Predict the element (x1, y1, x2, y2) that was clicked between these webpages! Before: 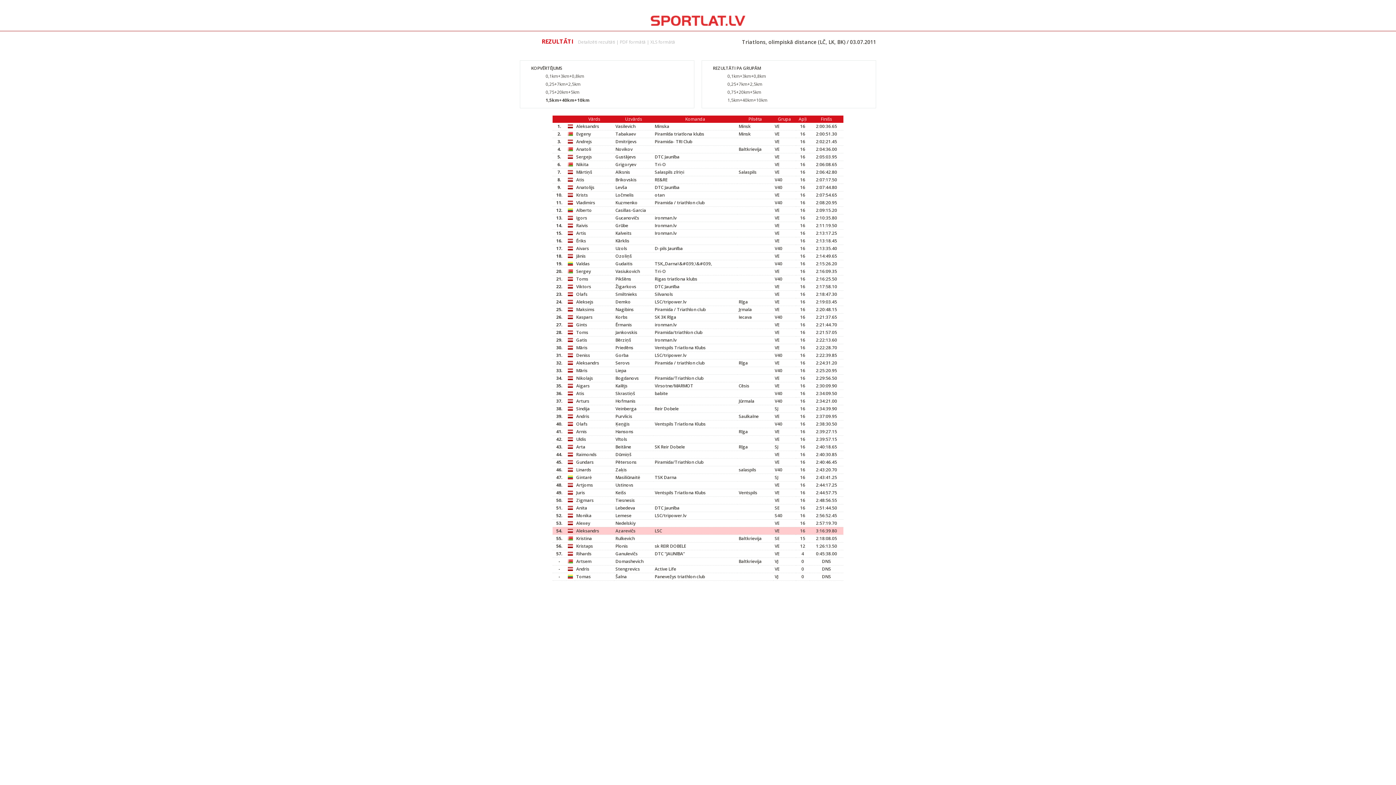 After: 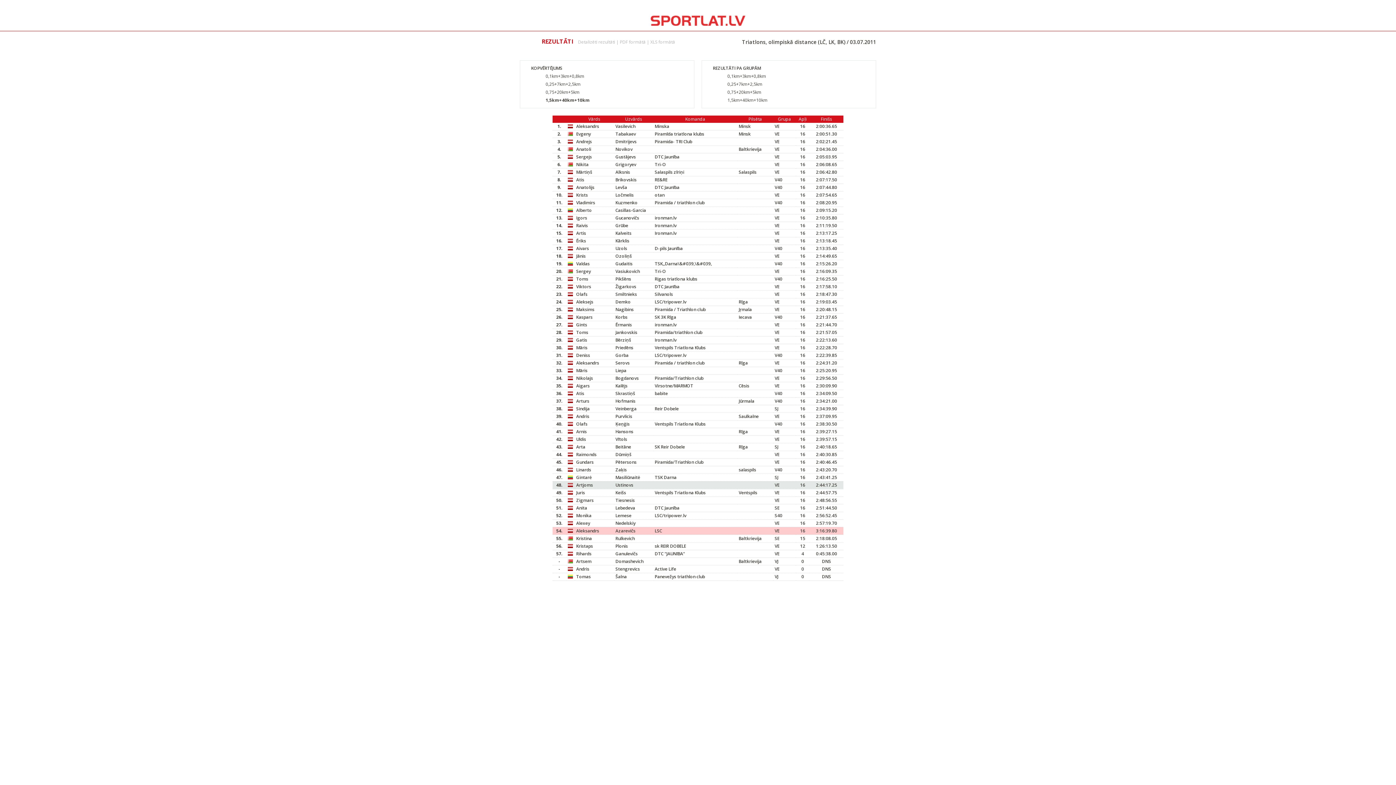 Action: bbox: (576, 482, 593, 488) label: Artjoms